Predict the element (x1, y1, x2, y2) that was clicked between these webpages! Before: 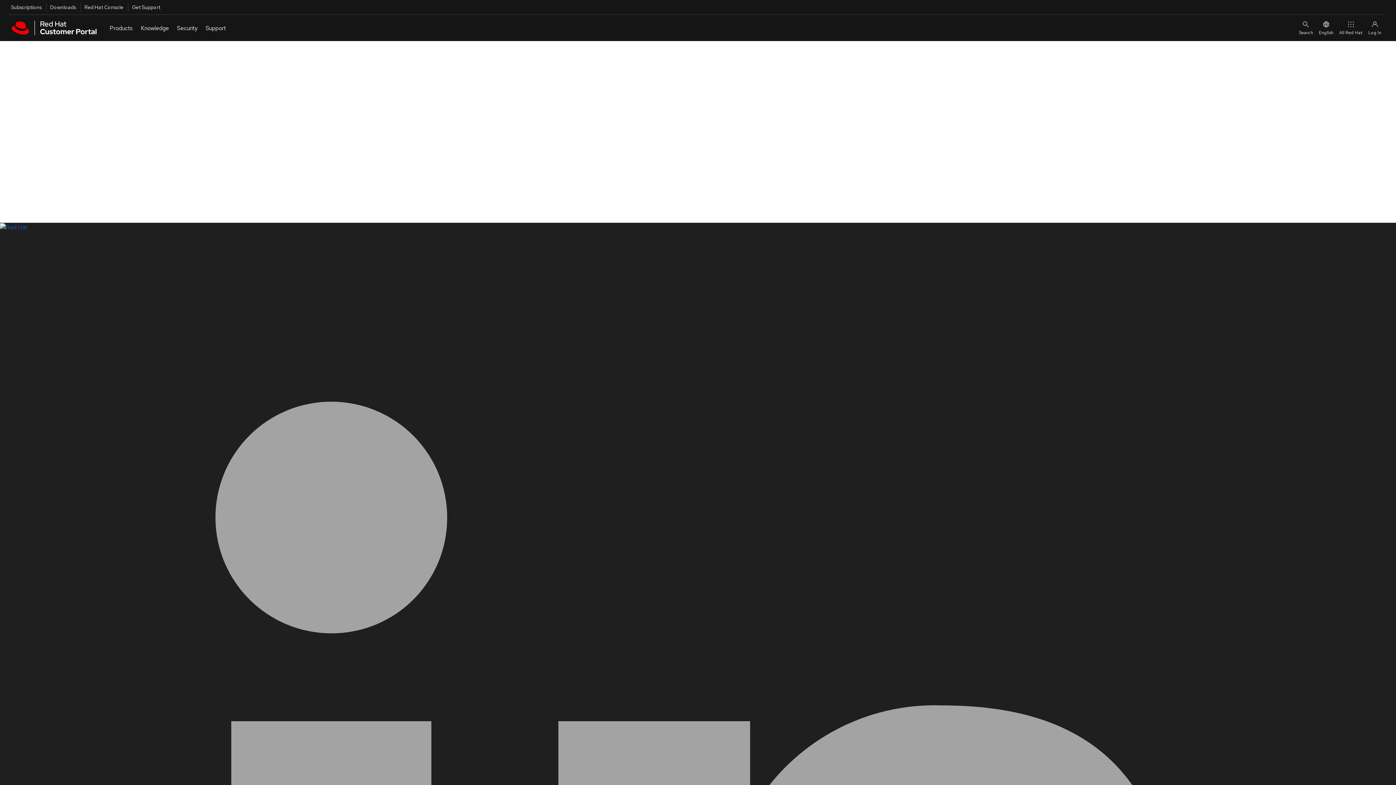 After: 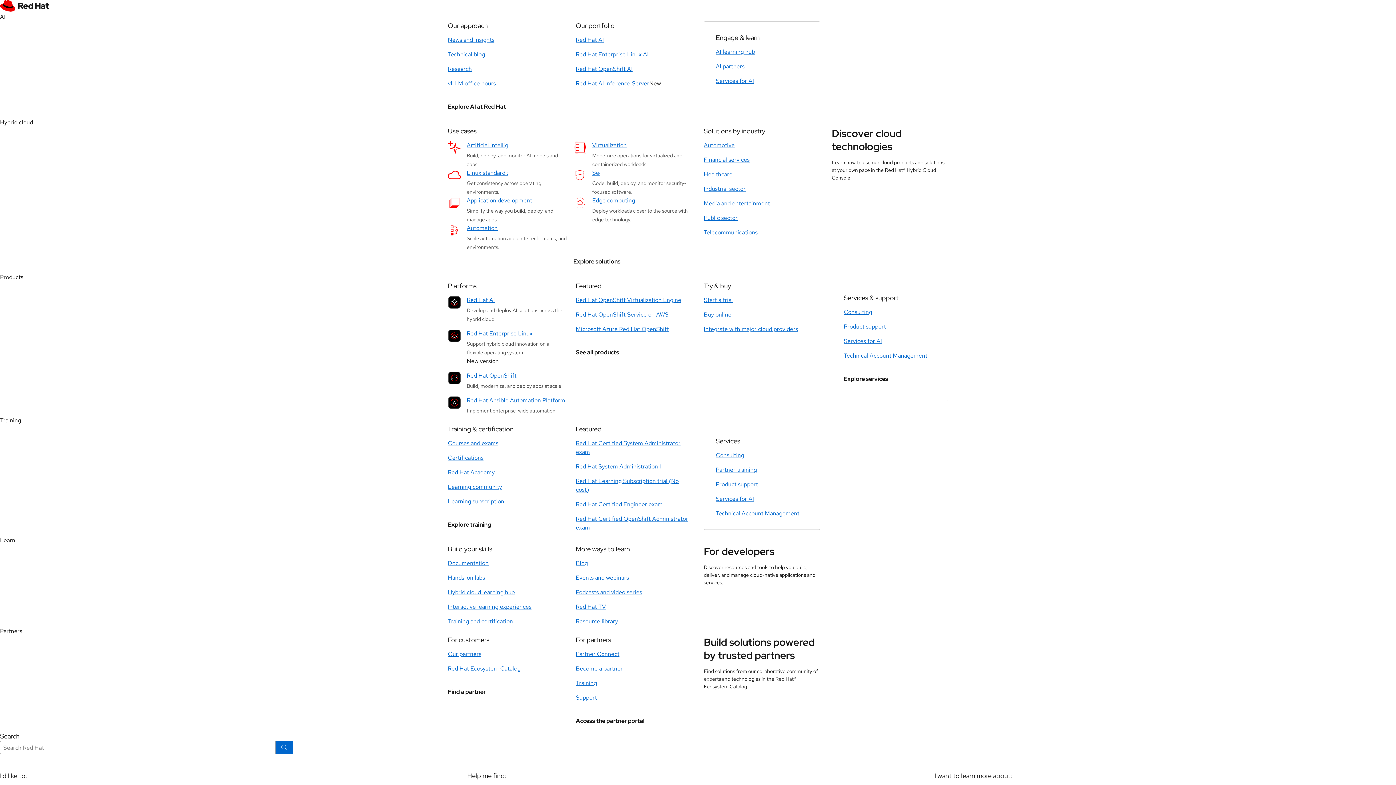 Action: bbox: (0, 222, 1396, 232)